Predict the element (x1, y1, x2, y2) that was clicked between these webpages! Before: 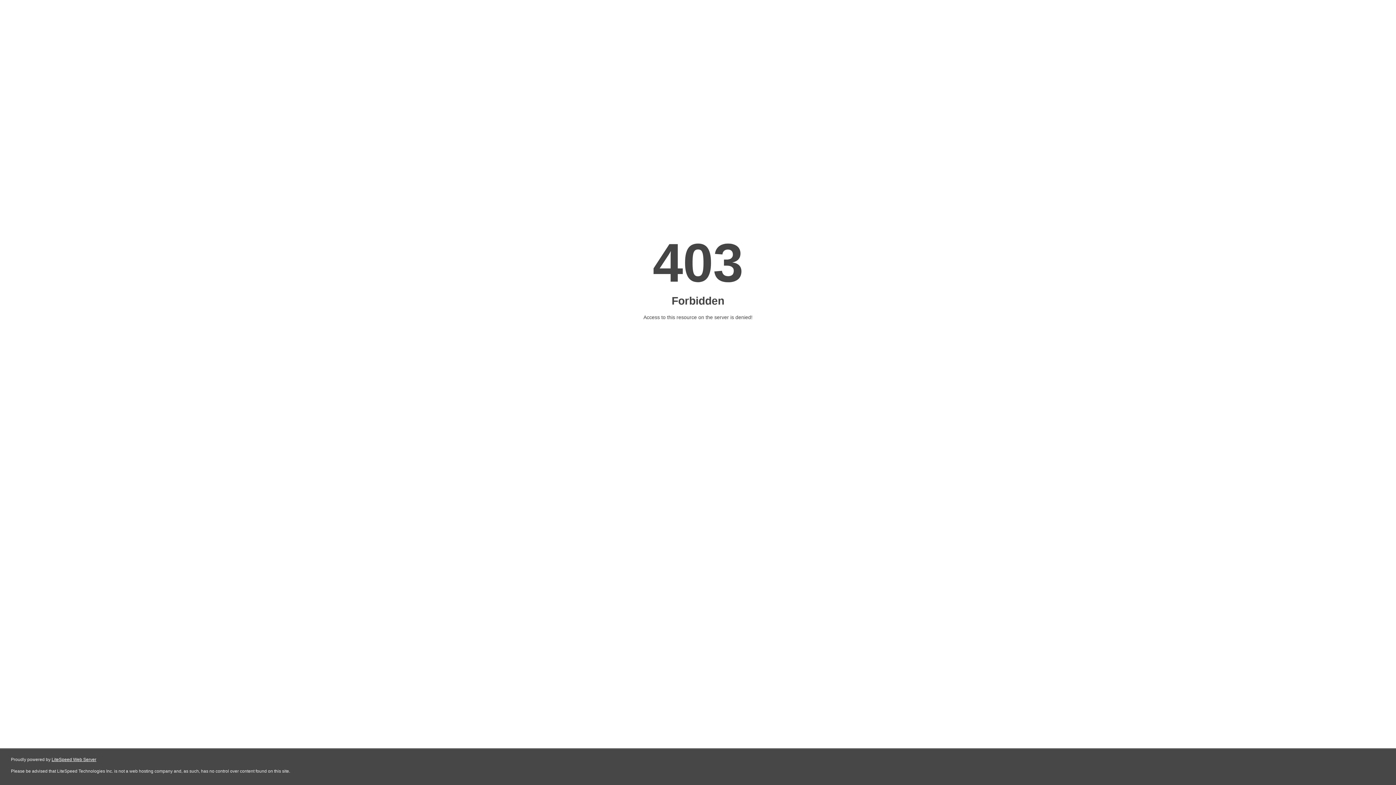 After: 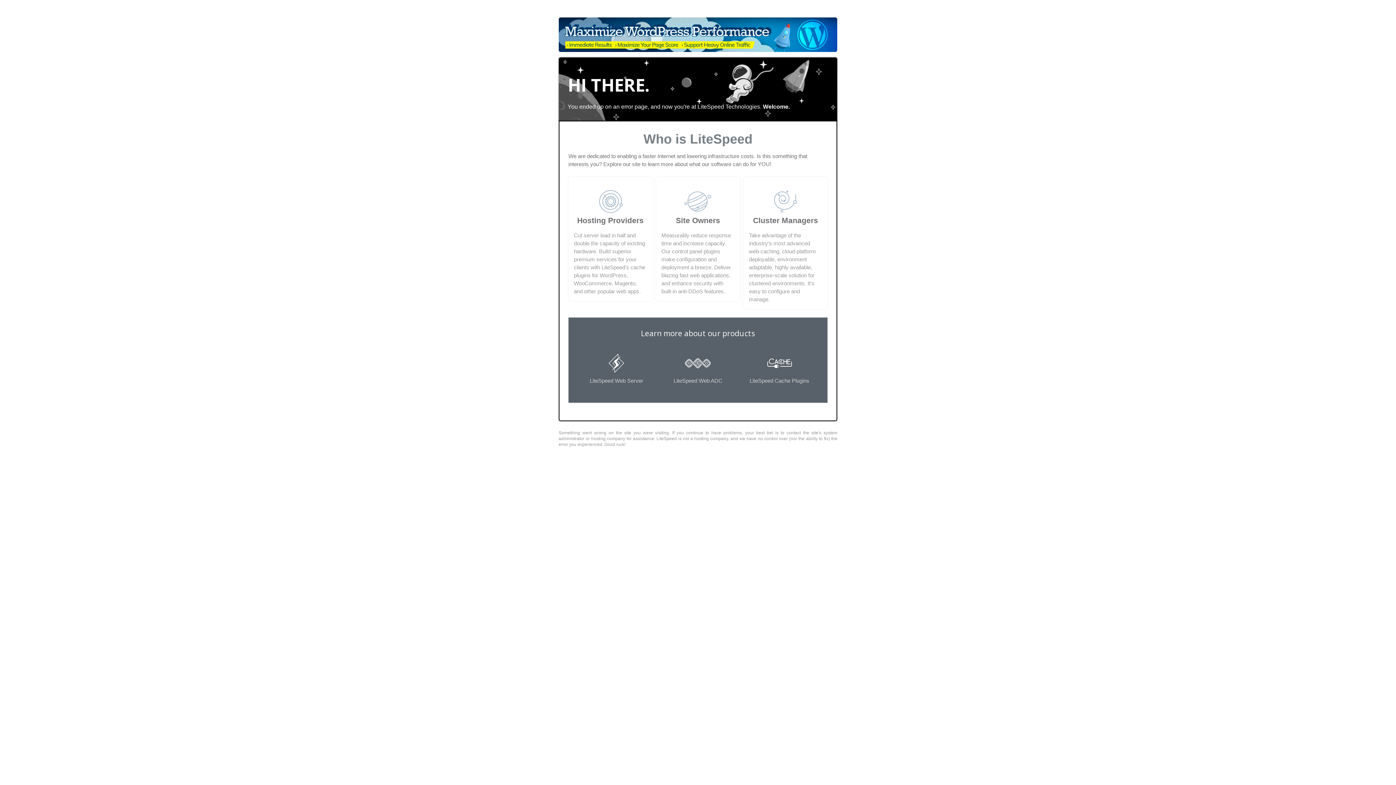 Action: label: LiteSpeed Web Server bbox: (51, 757, 96, 762)